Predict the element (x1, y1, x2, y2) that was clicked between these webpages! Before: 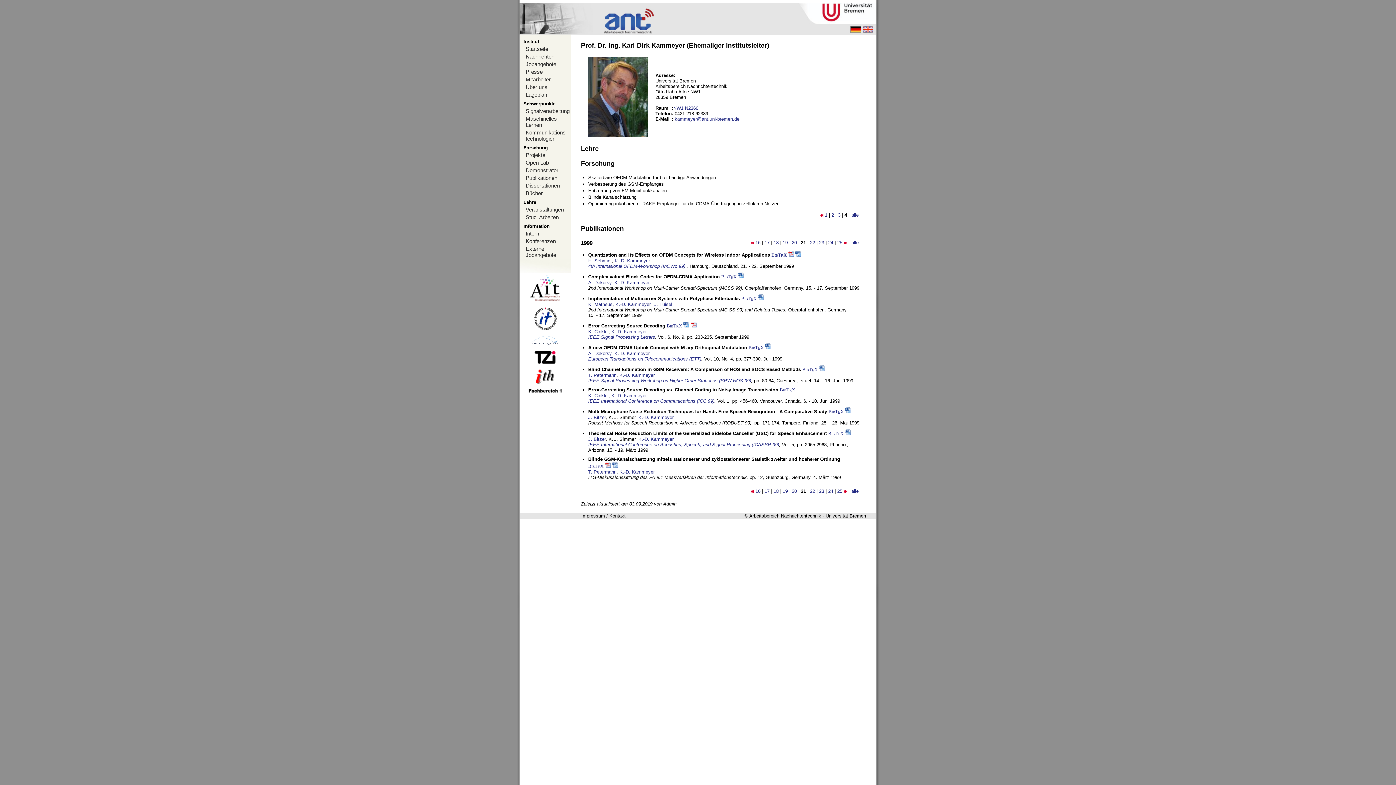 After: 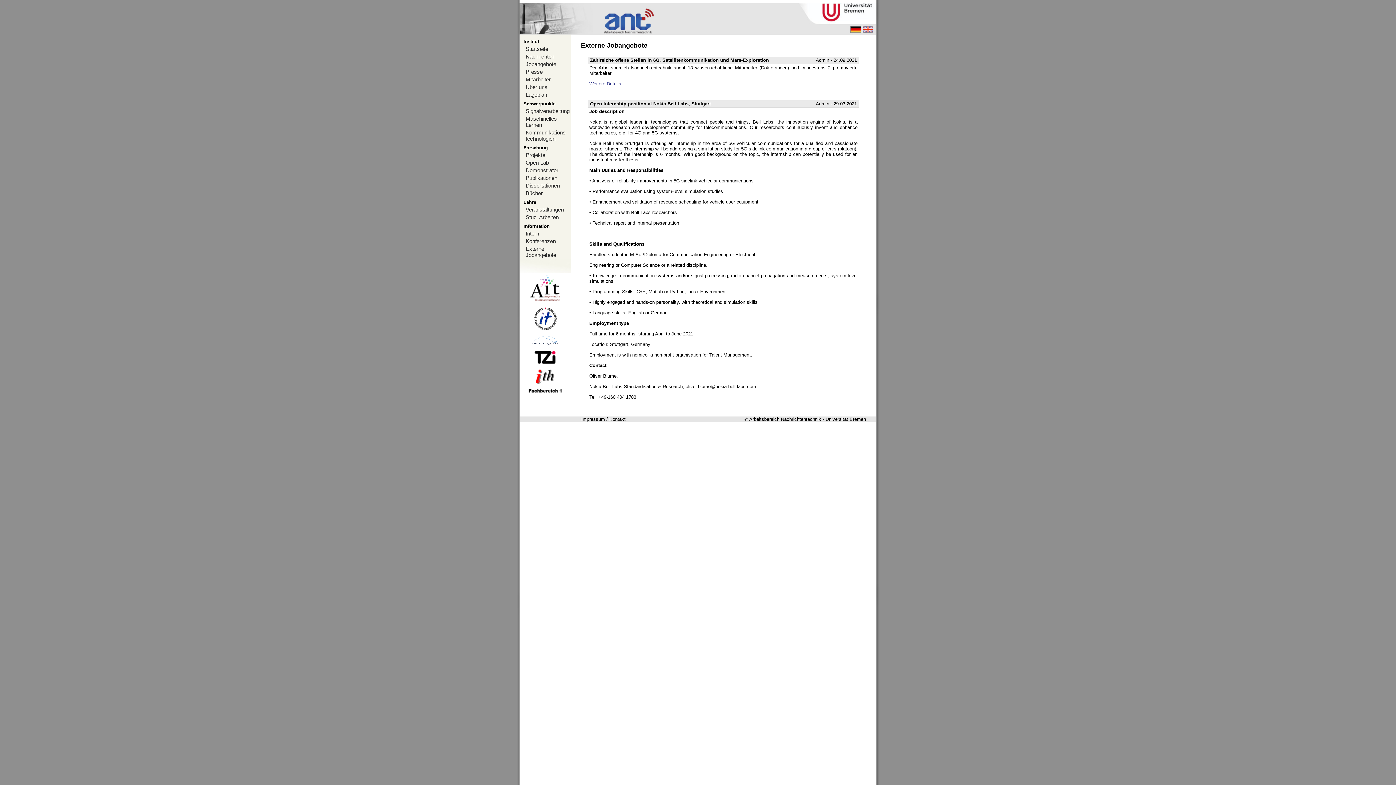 Action: label: Externe Jobangebote bbox: (520, 245, 570, 258)